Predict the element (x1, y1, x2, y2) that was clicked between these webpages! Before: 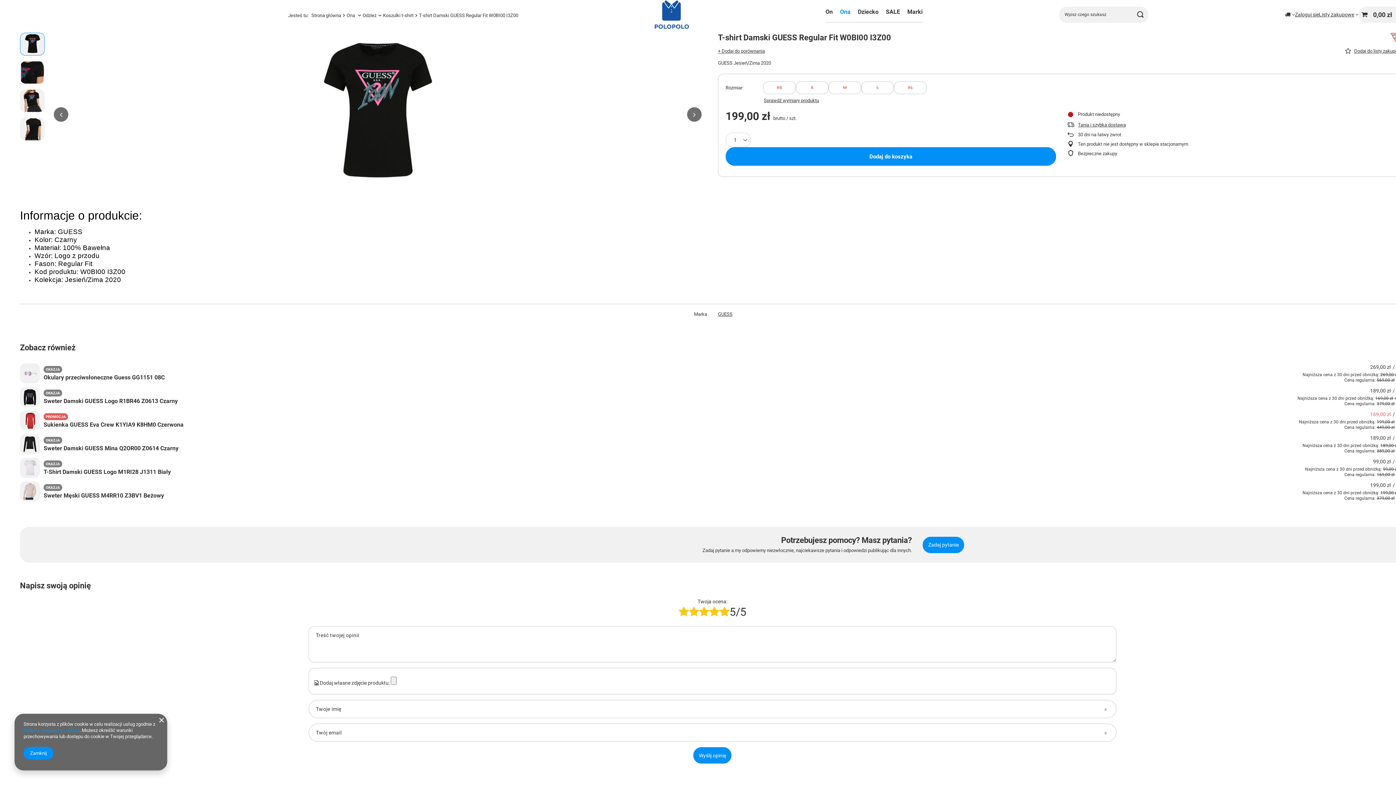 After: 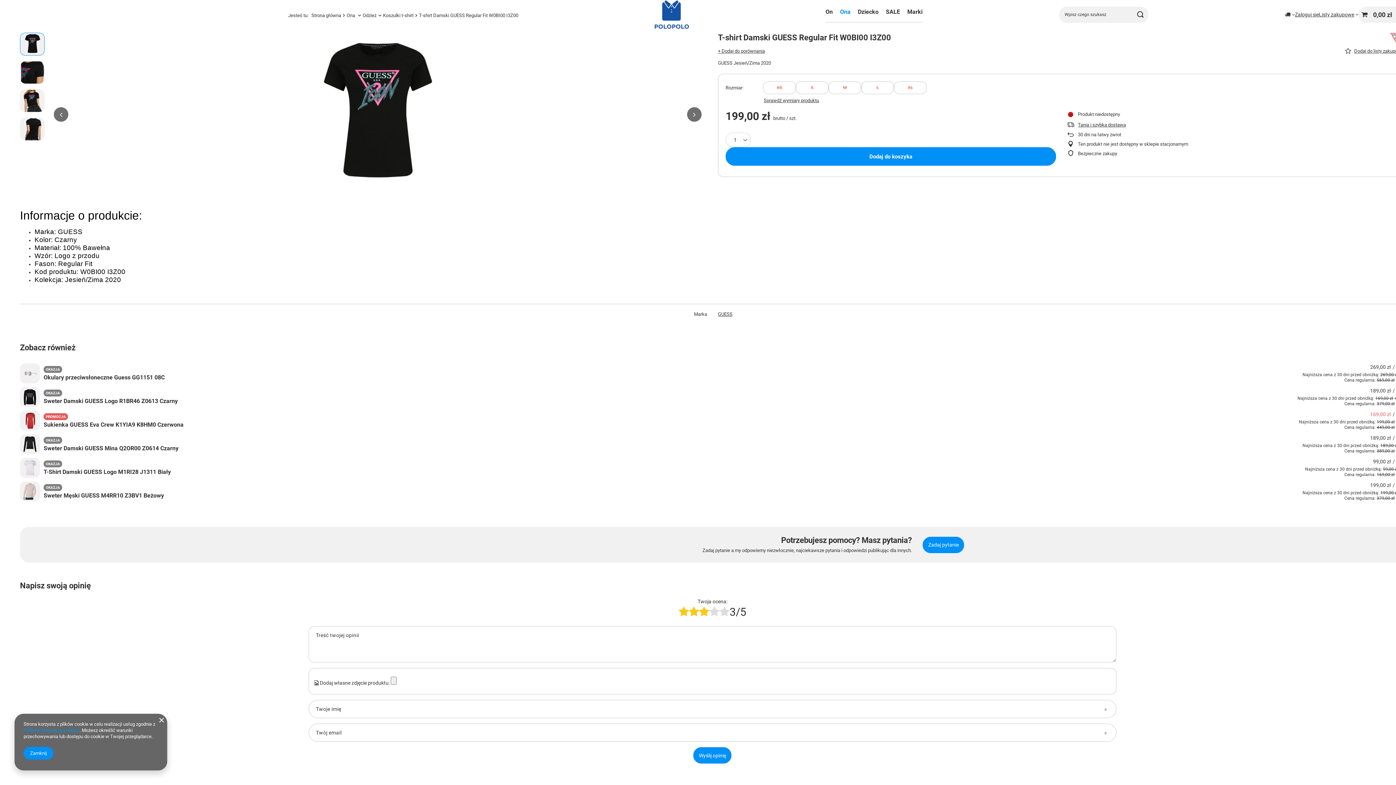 Action: bbox: (699, 605, 709, 619)